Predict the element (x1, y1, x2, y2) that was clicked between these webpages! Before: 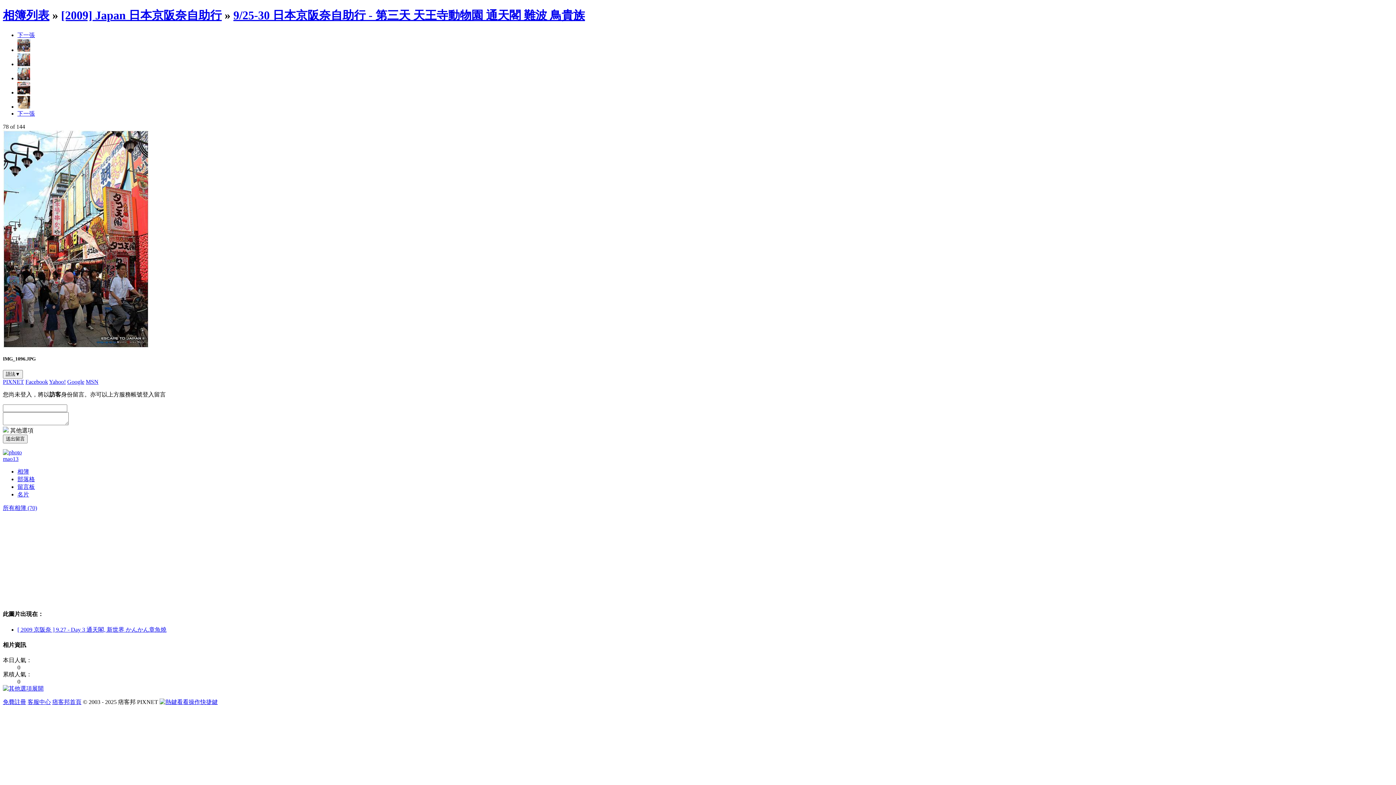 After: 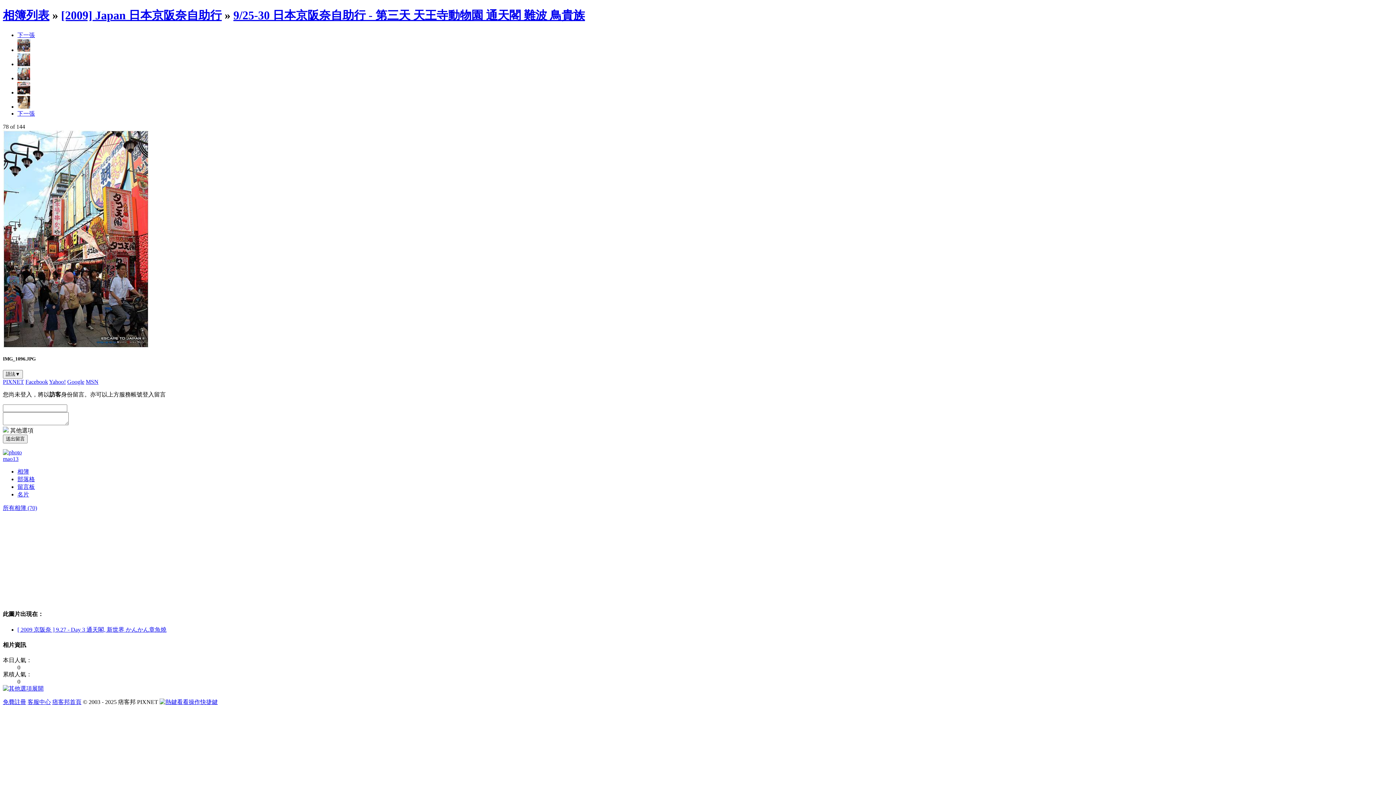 Action: bbox: (27, 699, 50, 705) label: 客服中心